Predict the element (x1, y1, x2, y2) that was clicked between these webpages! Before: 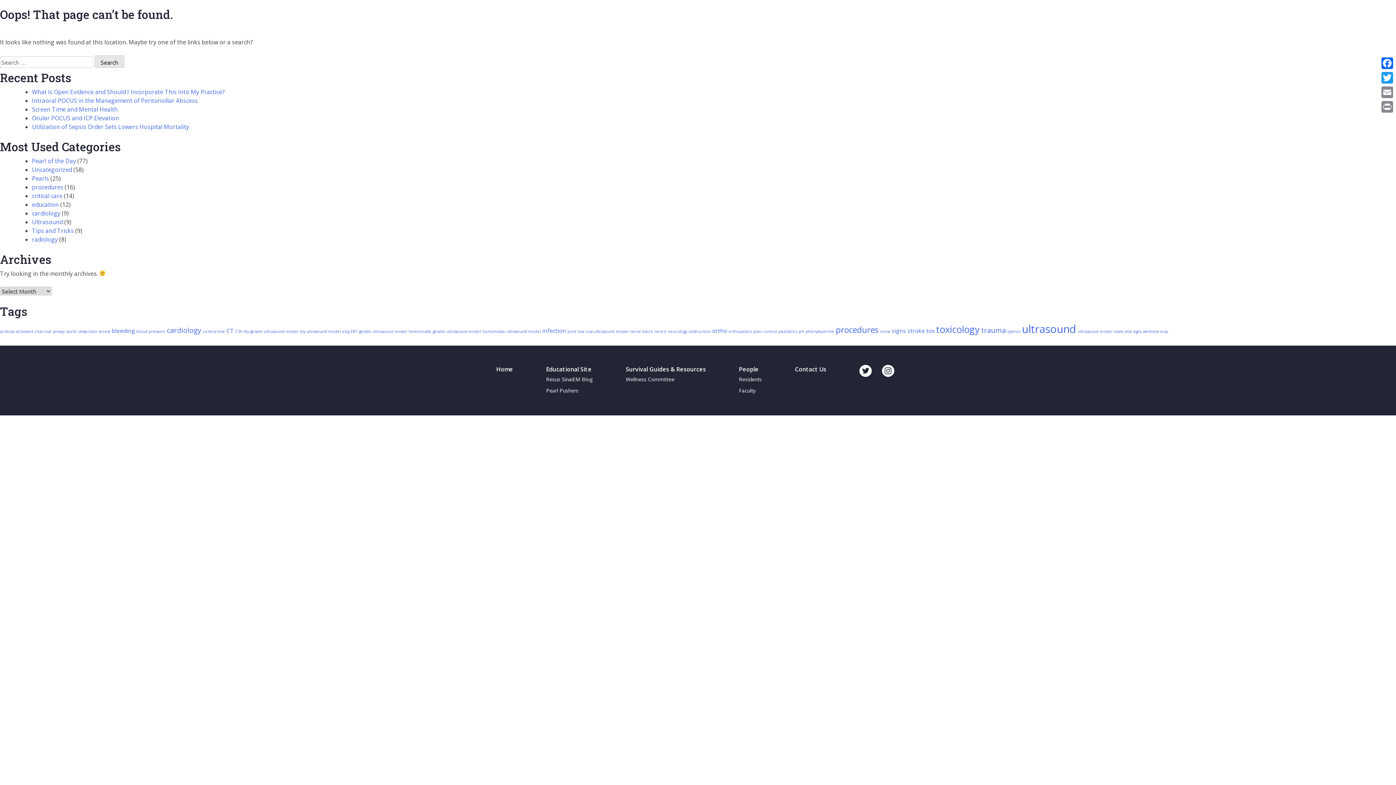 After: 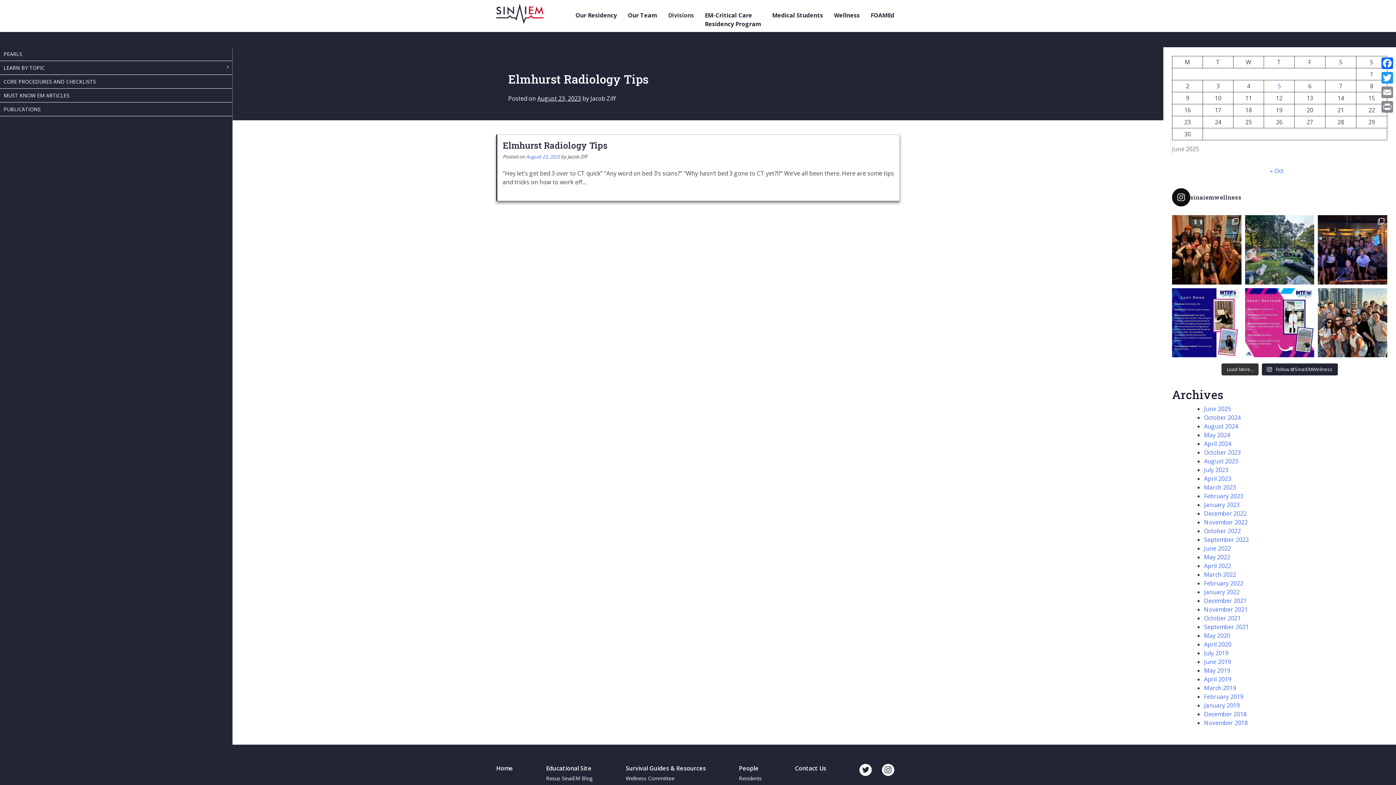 Action: bbox: (1160, 328, 1168, 334) label: xray (2 items)